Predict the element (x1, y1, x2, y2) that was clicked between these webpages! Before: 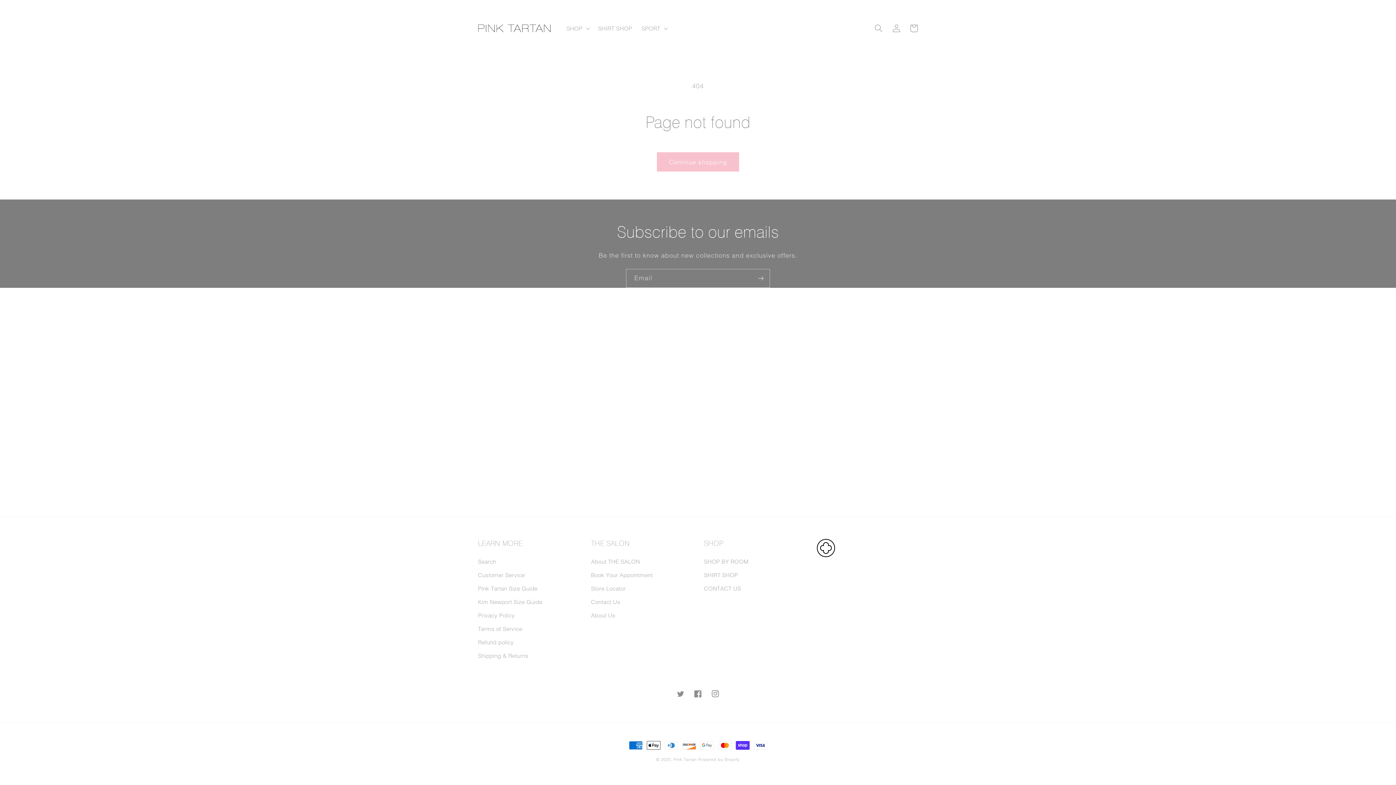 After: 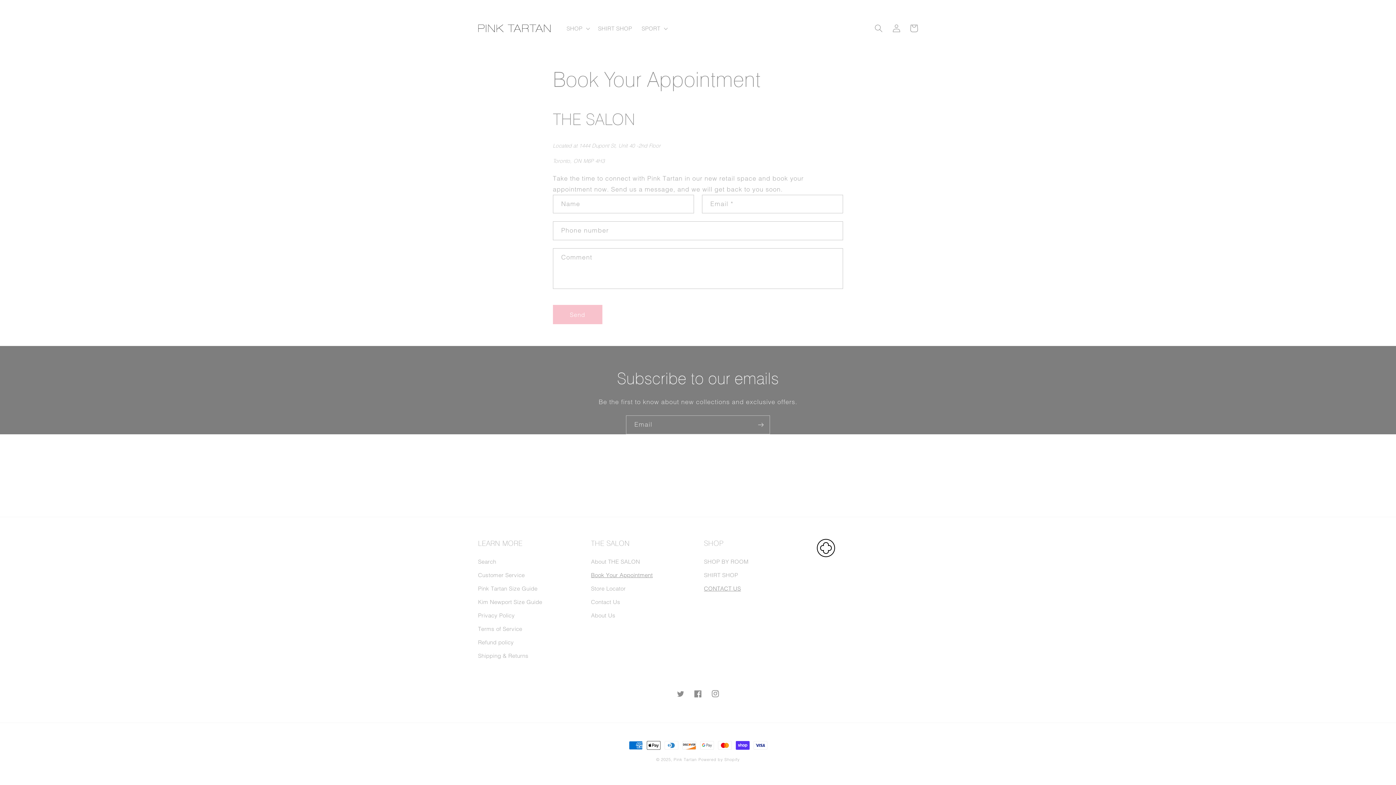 Action: label: Book Your Appointment bbox: (591, 568, 652, 582)